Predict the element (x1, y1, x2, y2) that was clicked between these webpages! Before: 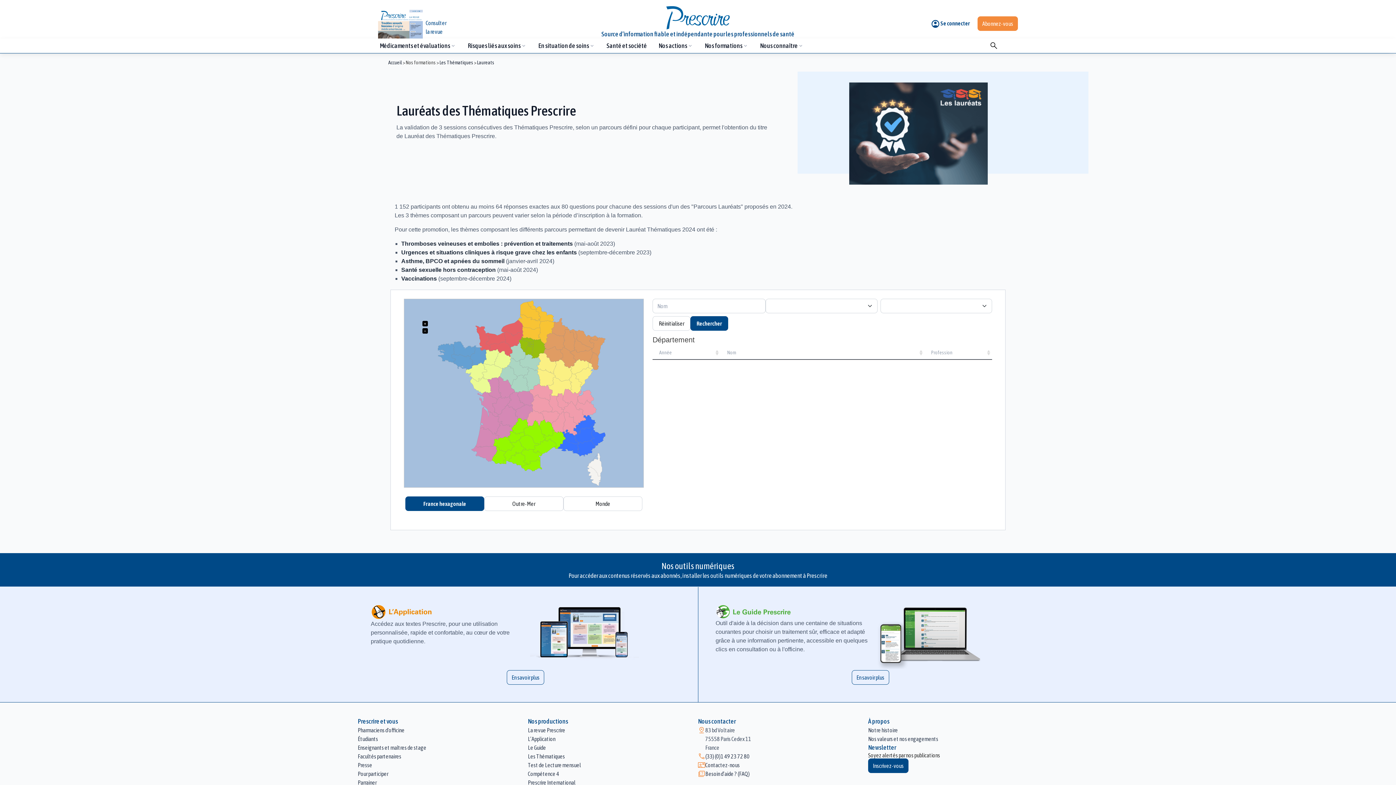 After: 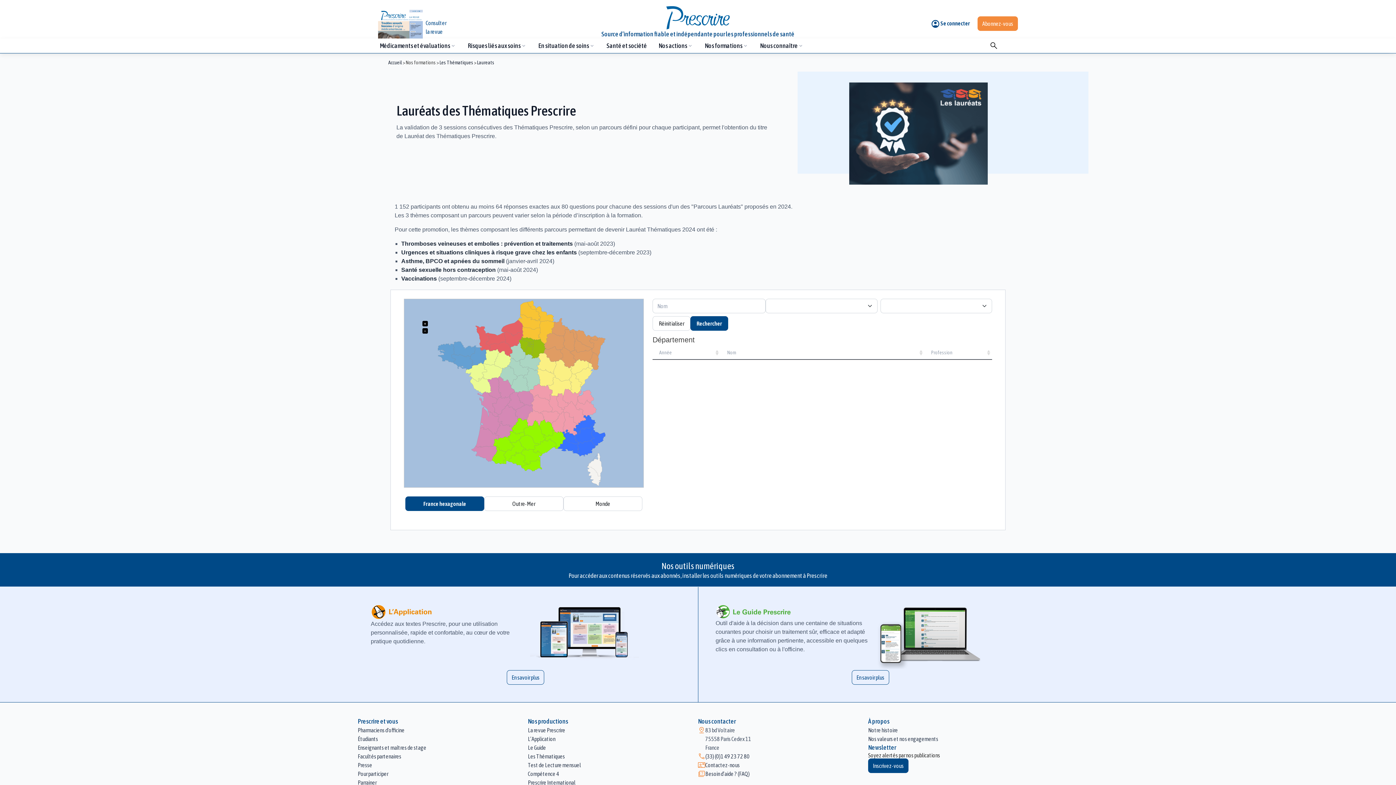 Action: label: Rechercher bbox: (690, 316, 728, 330)